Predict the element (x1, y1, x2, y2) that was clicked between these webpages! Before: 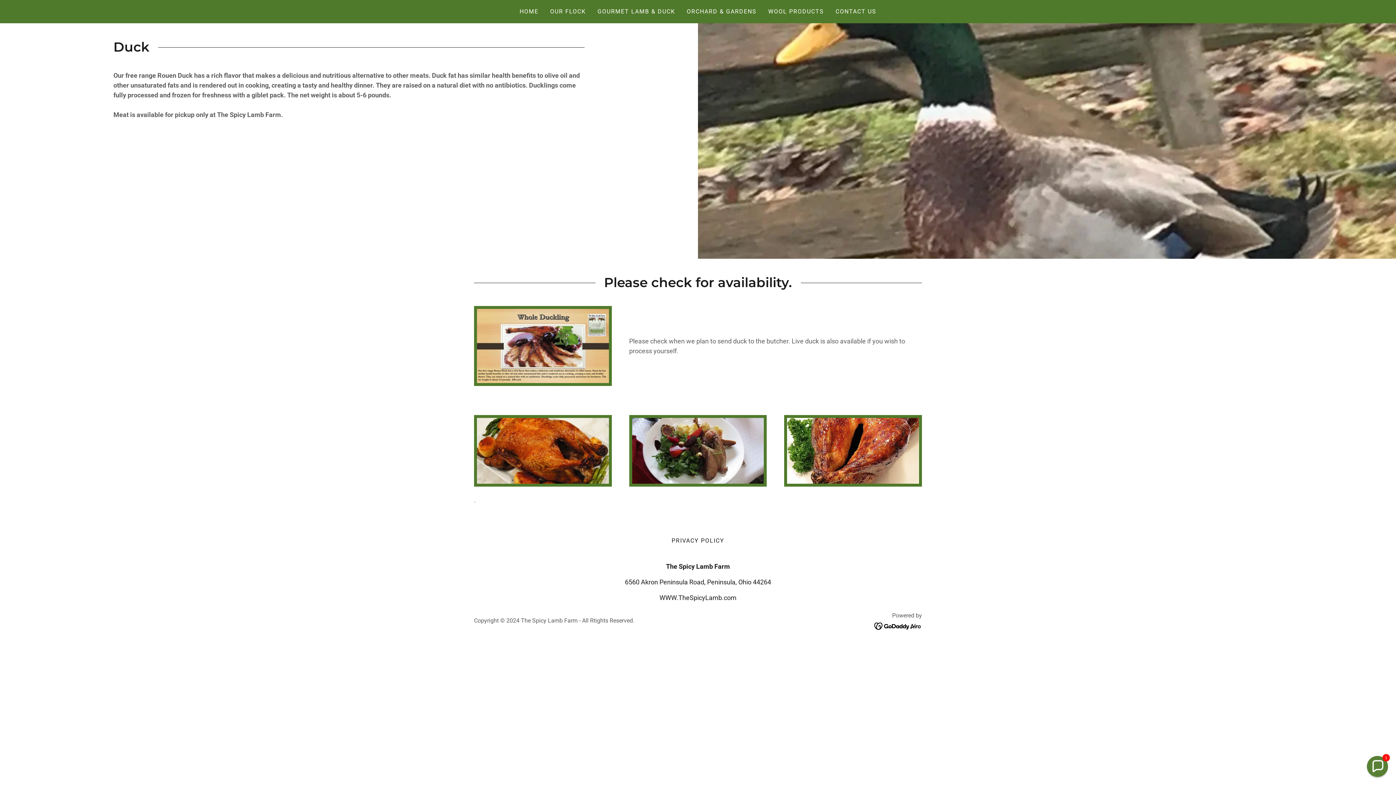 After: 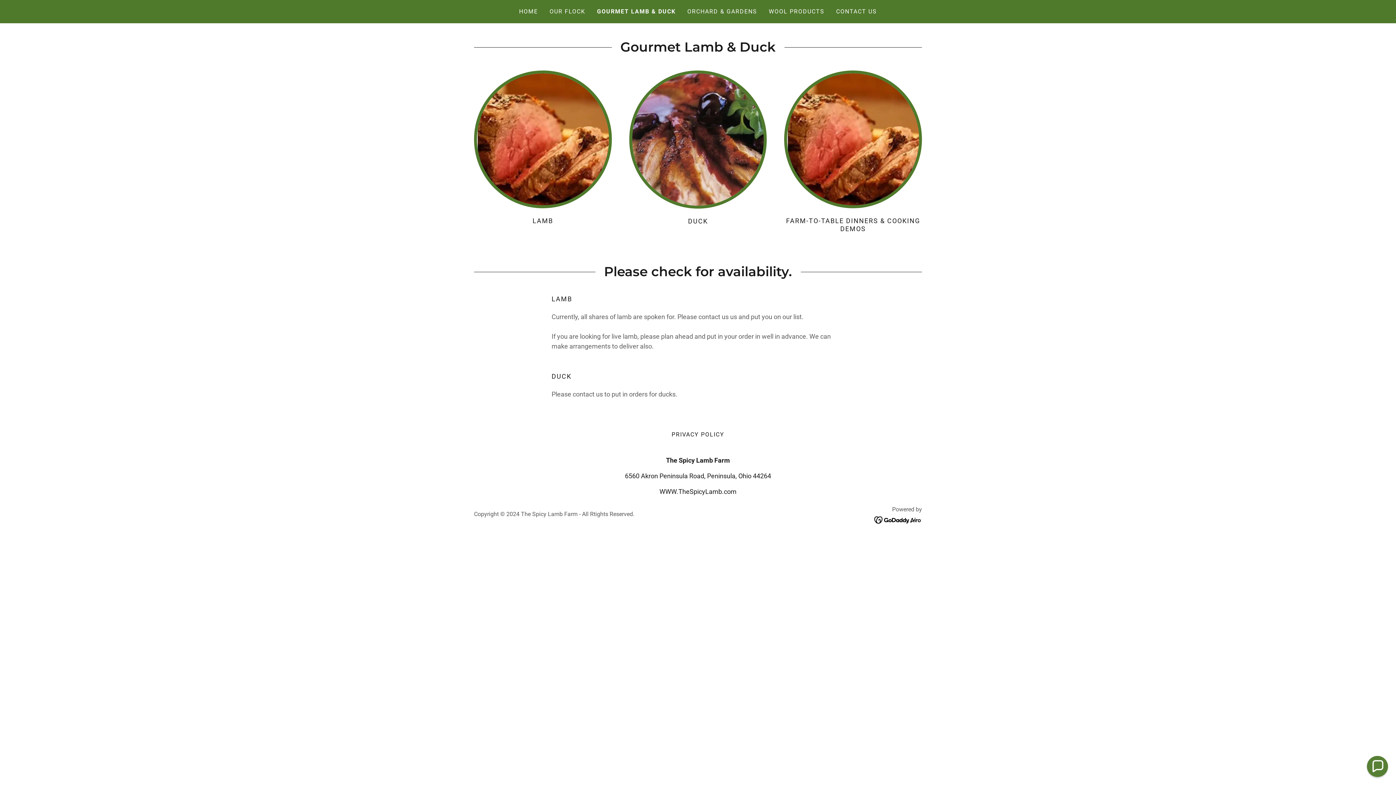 Action: bbox: (595, 5, 677, 18) label: GOURMET LAMB & DUCK